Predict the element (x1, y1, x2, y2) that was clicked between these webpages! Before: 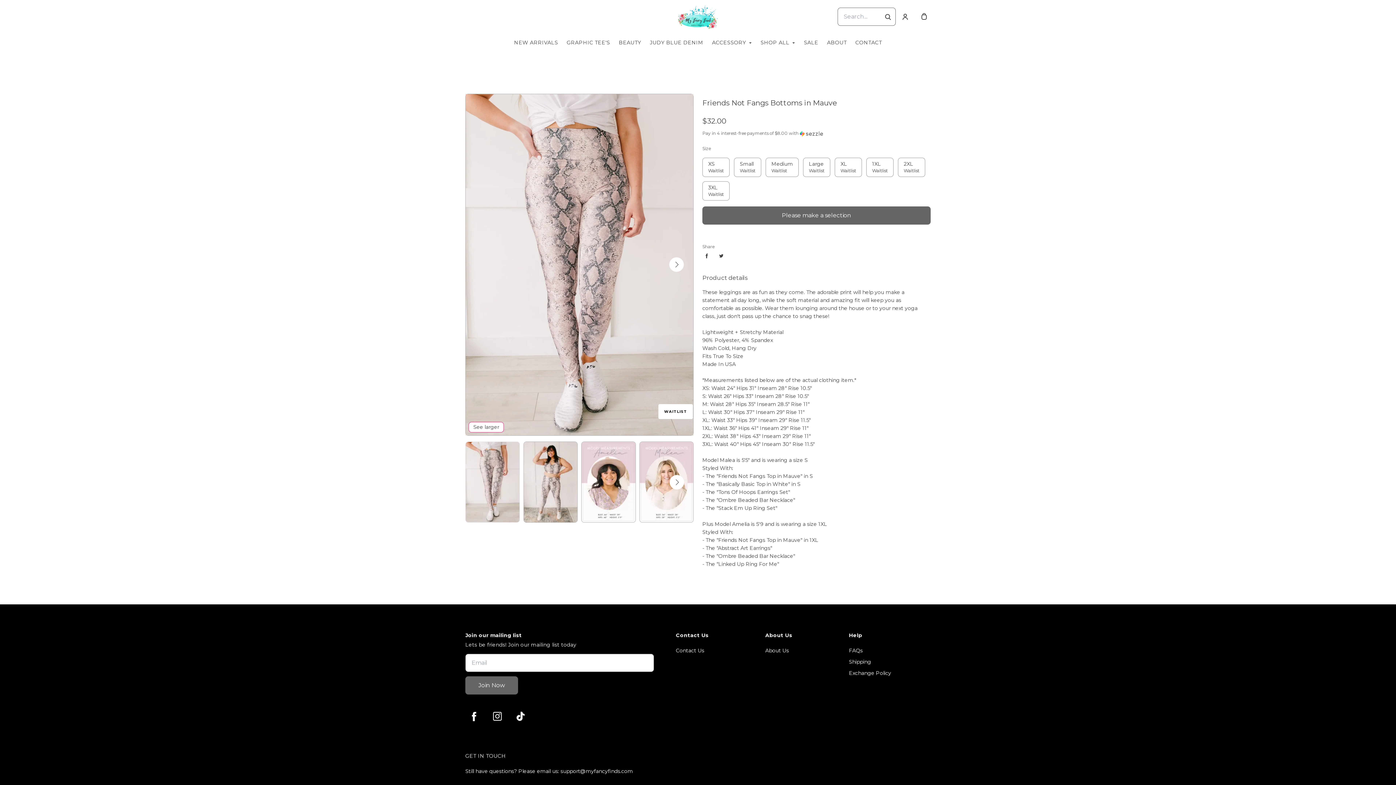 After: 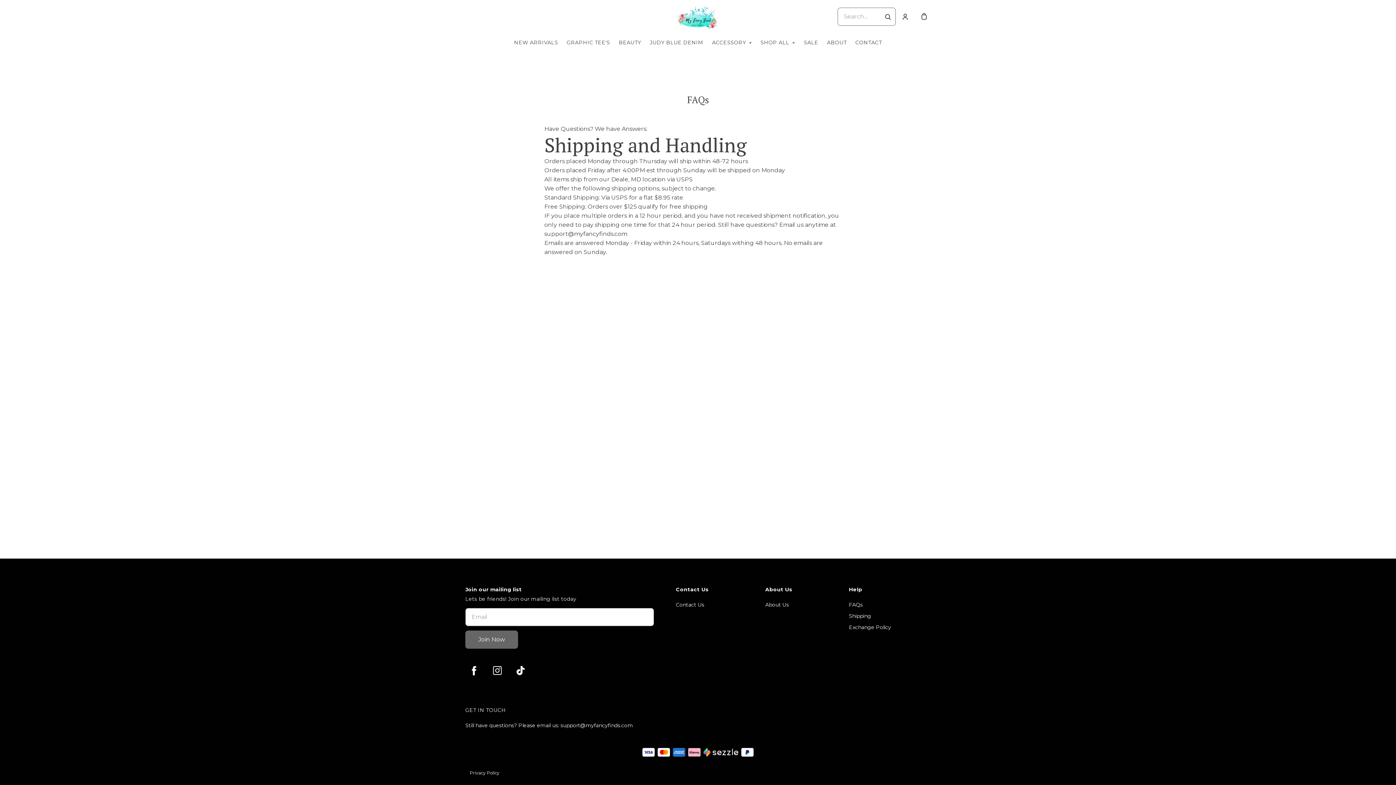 Action: bbox: (849, 657, 891, 663) label: FAQs